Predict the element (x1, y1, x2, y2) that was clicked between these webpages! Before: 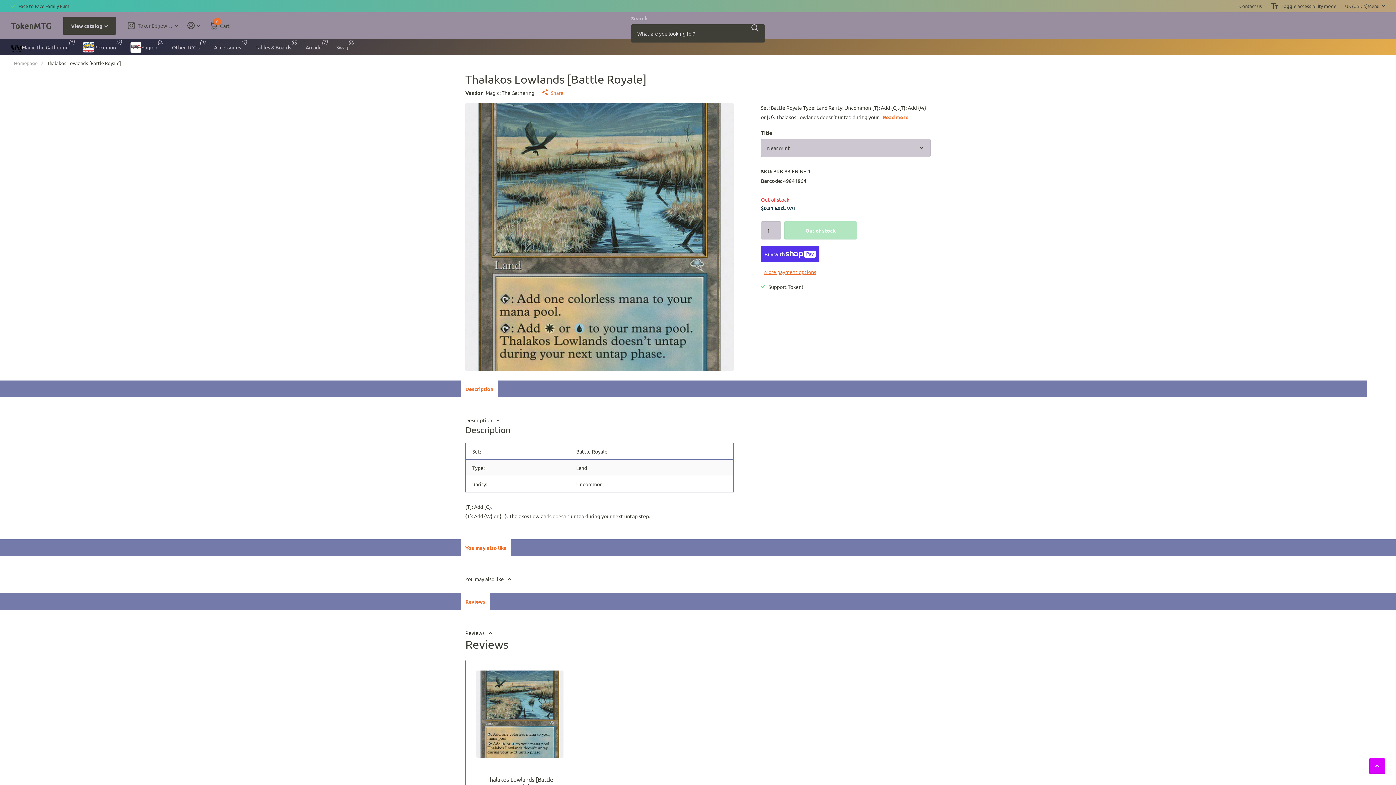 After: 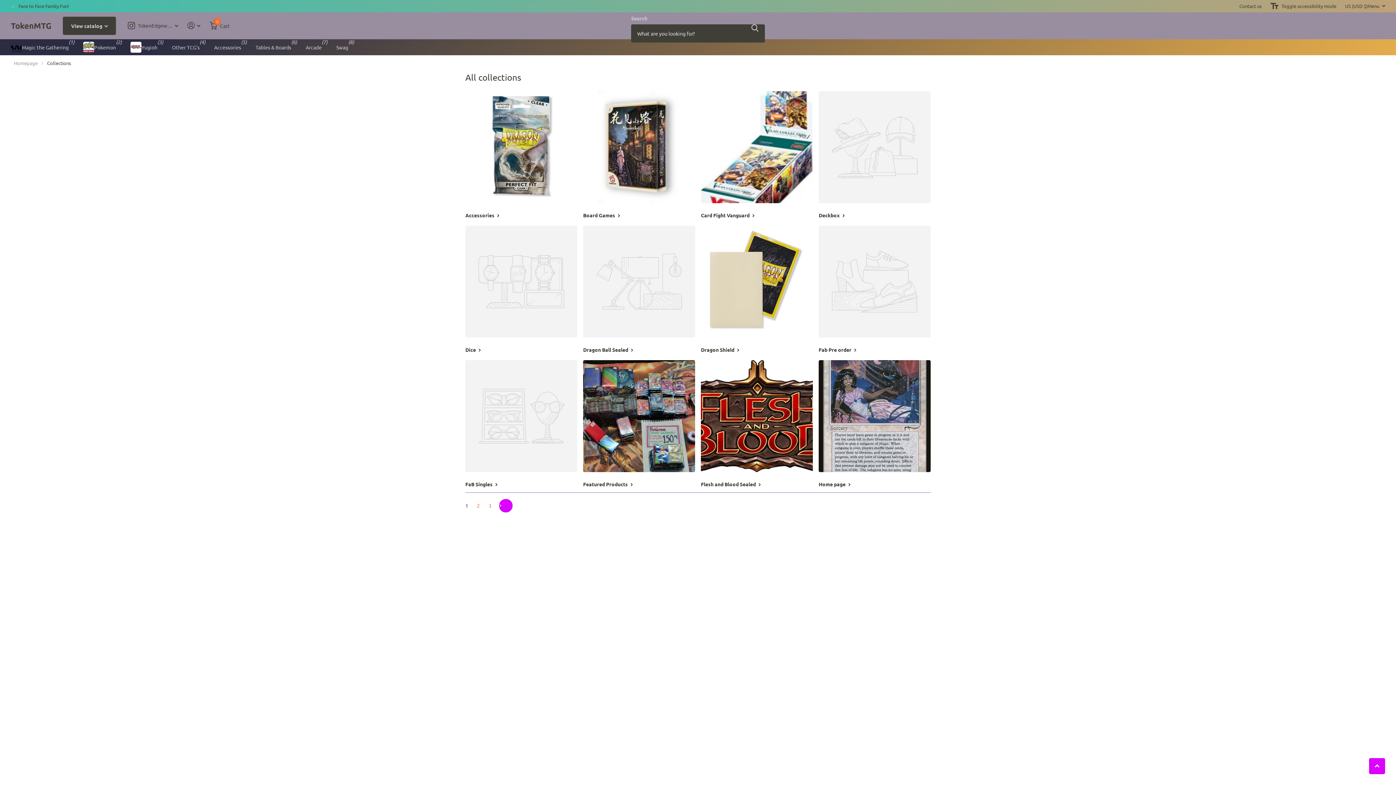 Action: bbox: (542, 87, 563, 97) label: Share